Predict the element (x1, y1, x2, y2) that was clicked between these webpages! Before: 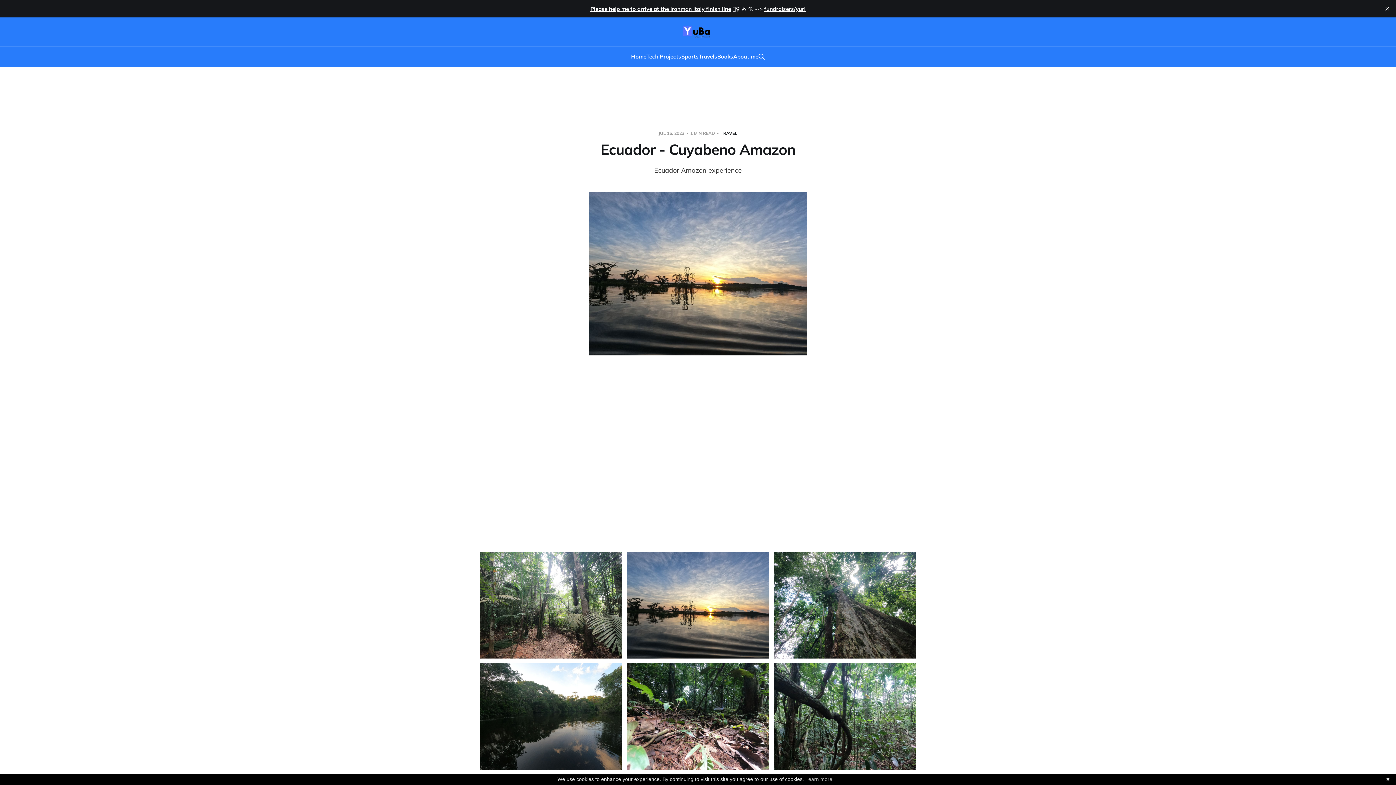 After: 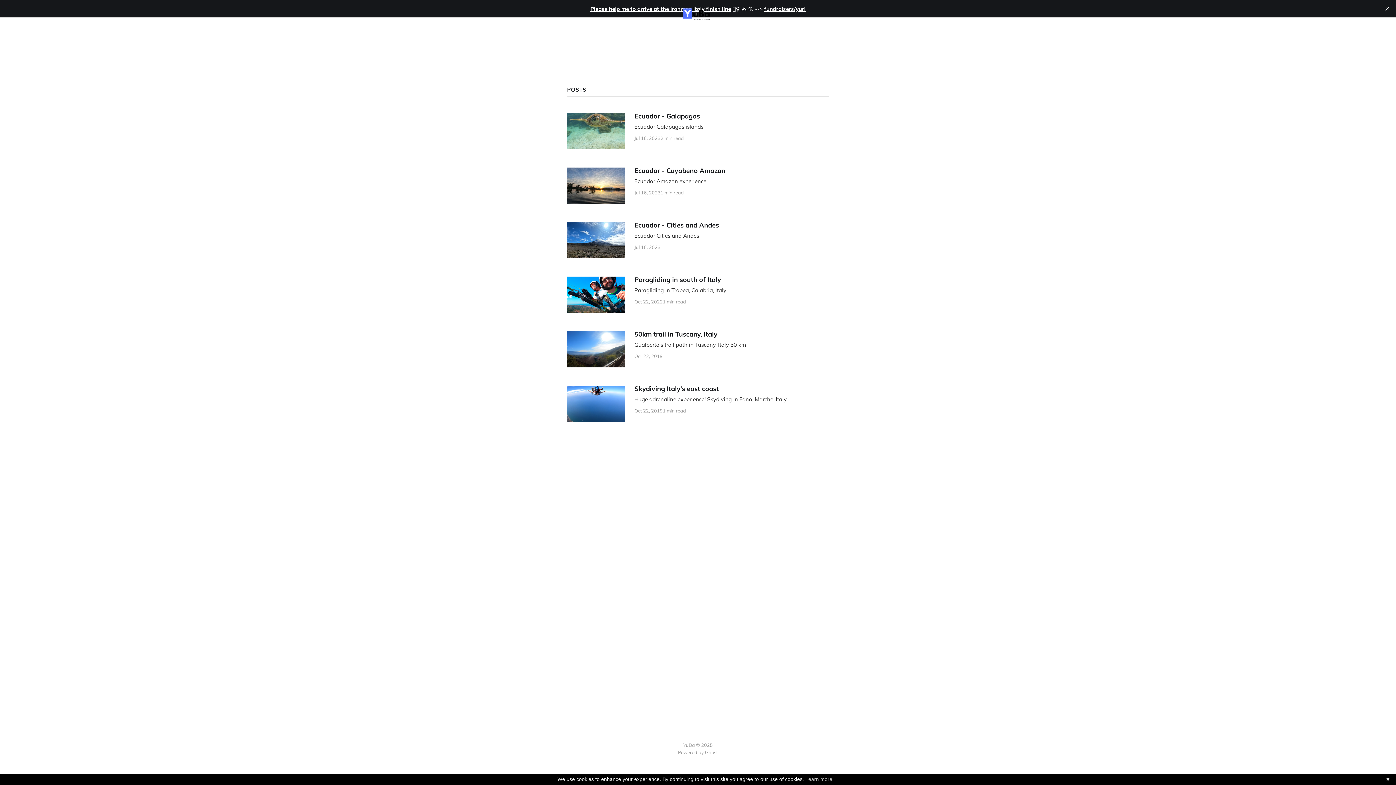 Action: label: Travels bbox: (698, 53, 717, 60)